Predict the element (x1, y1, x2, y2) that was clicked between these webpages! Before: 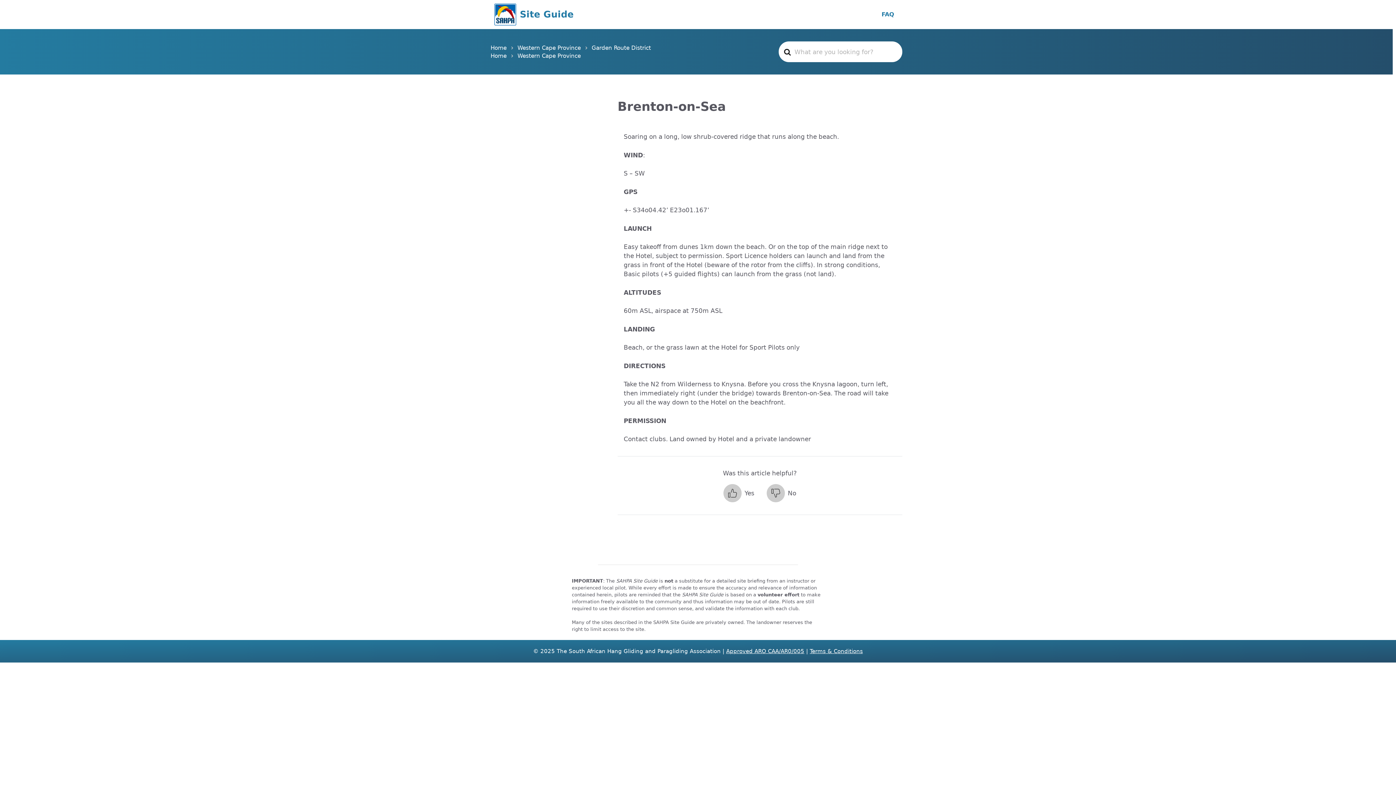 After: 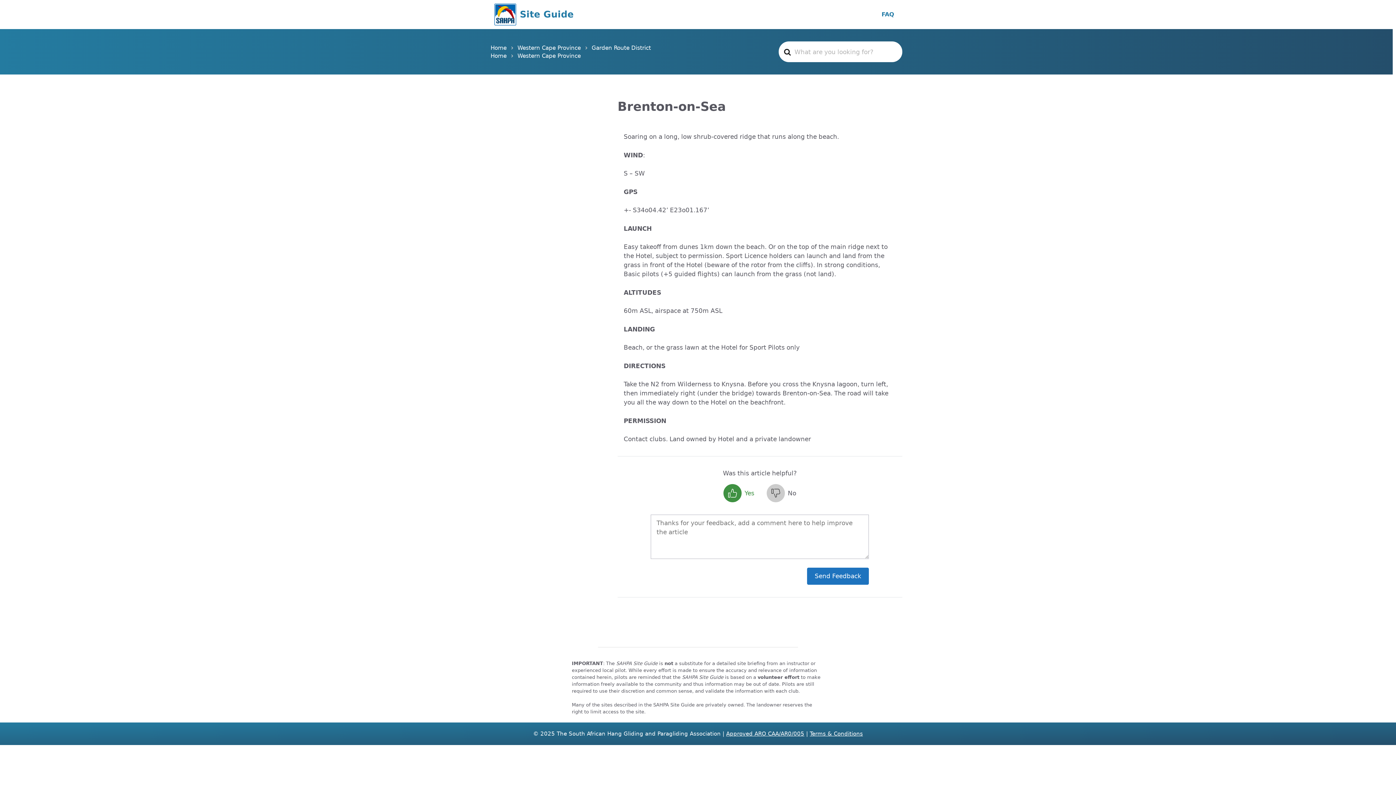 Action: bbox: (723, 484, 754, 502) label: Yes